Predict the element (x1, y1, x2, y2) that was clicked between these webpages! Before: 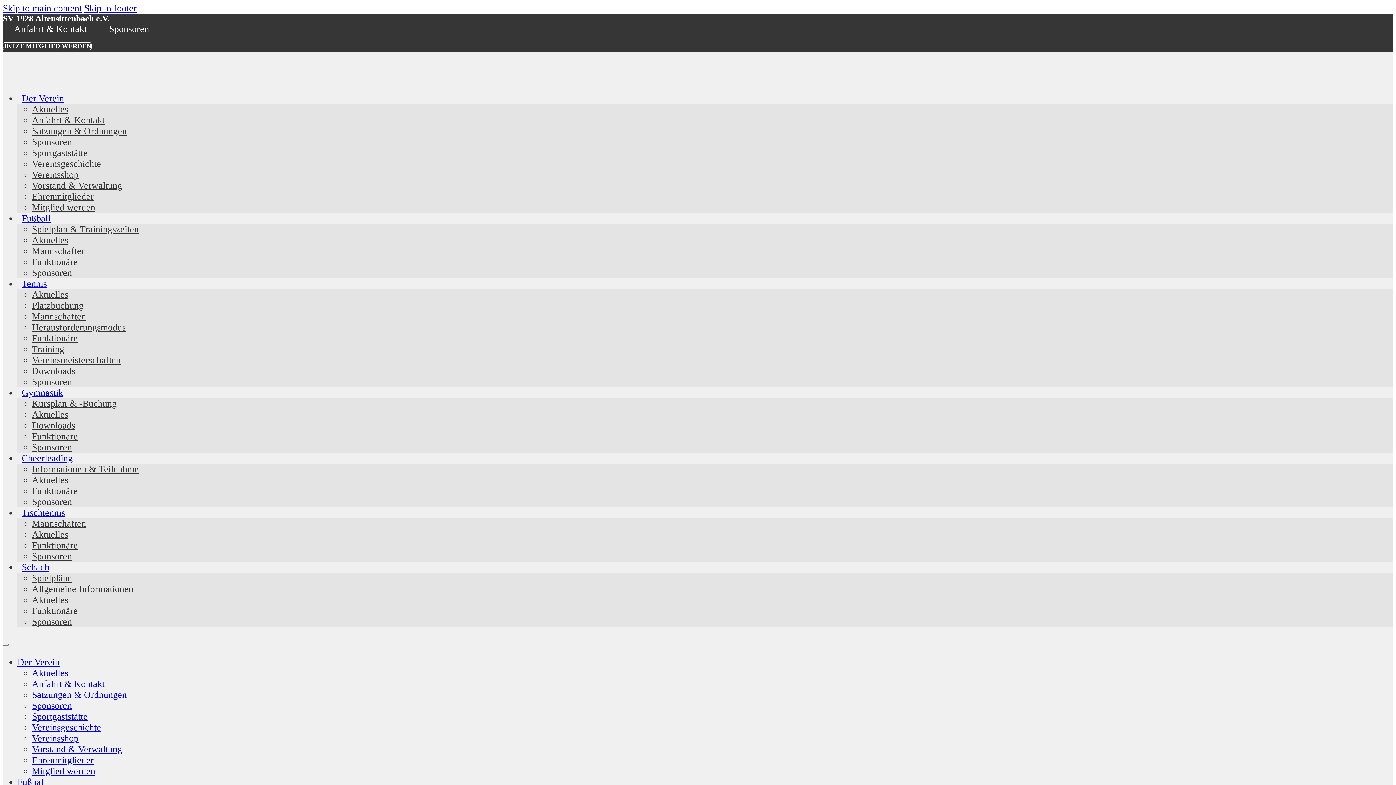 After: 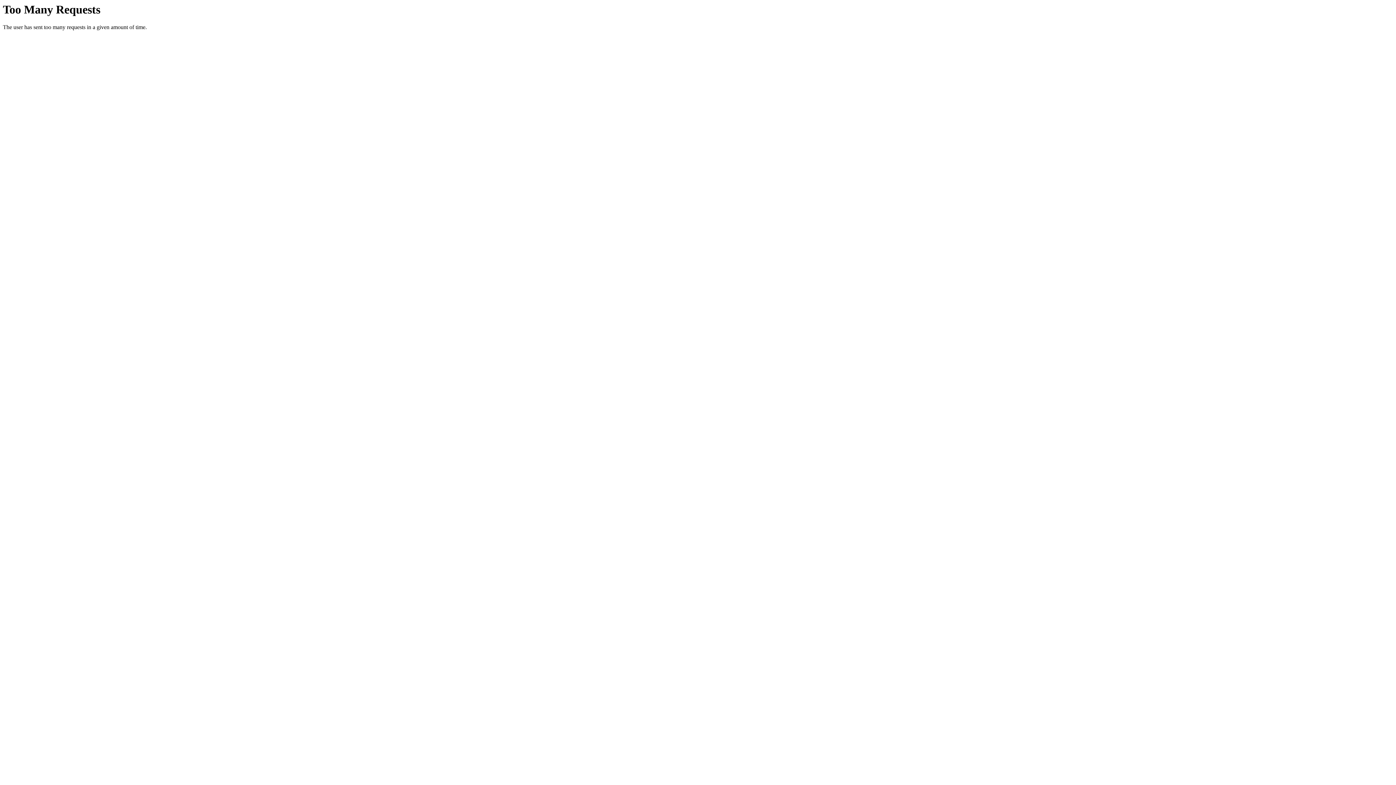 Action: bbox: (97, 21, 160, 35) label: Sponsoren